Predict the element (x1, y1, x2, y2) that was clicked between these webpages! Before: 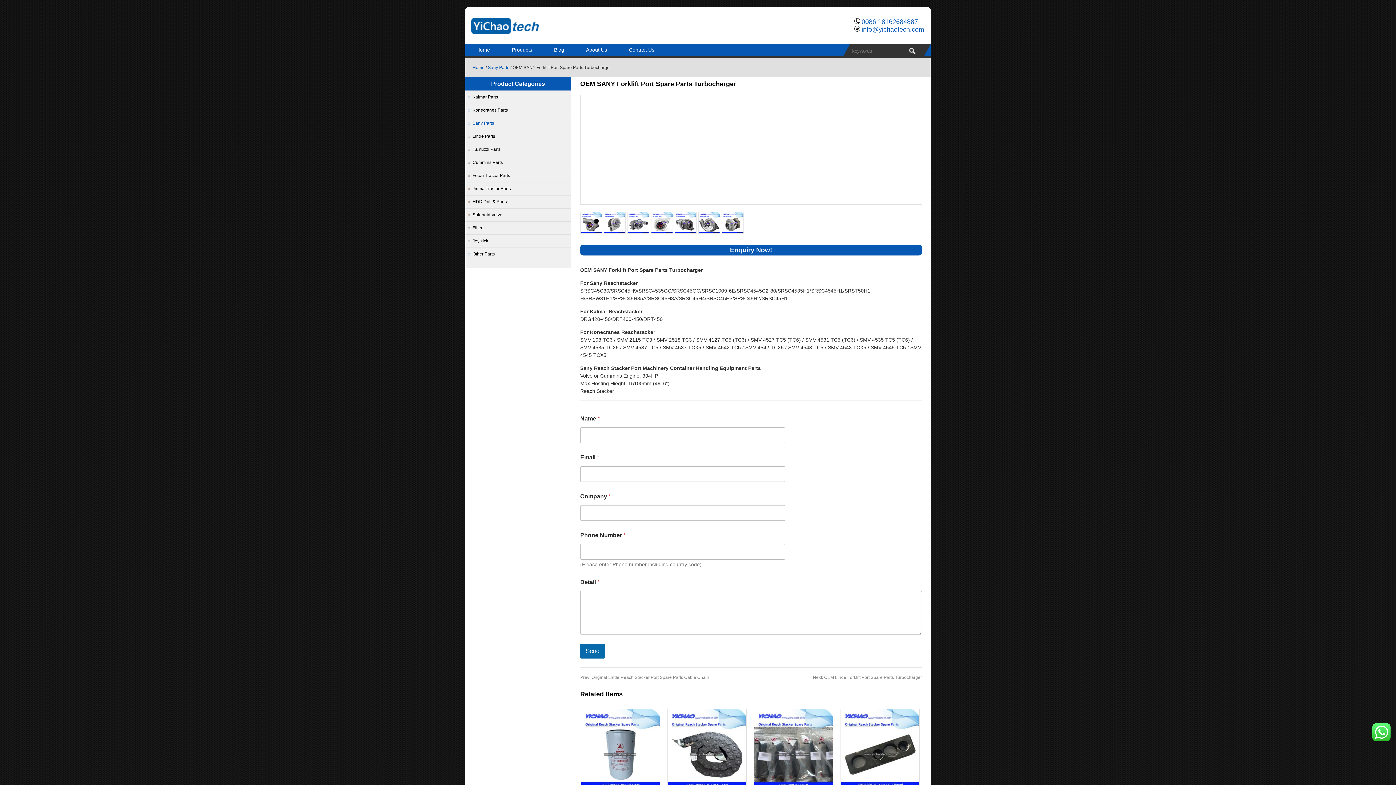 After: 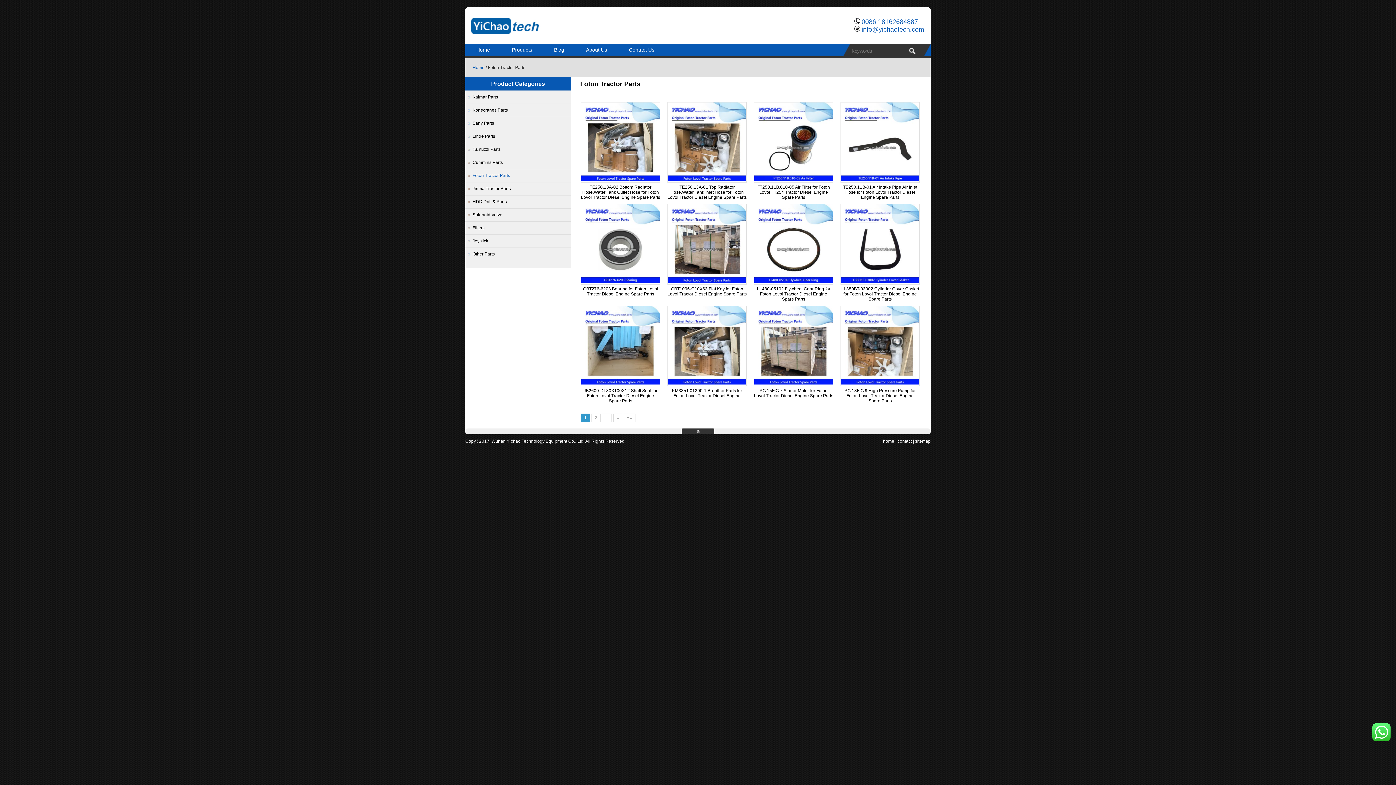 Action: bbox: (465, 169, 570, 182) label: Foton Tractor Parts